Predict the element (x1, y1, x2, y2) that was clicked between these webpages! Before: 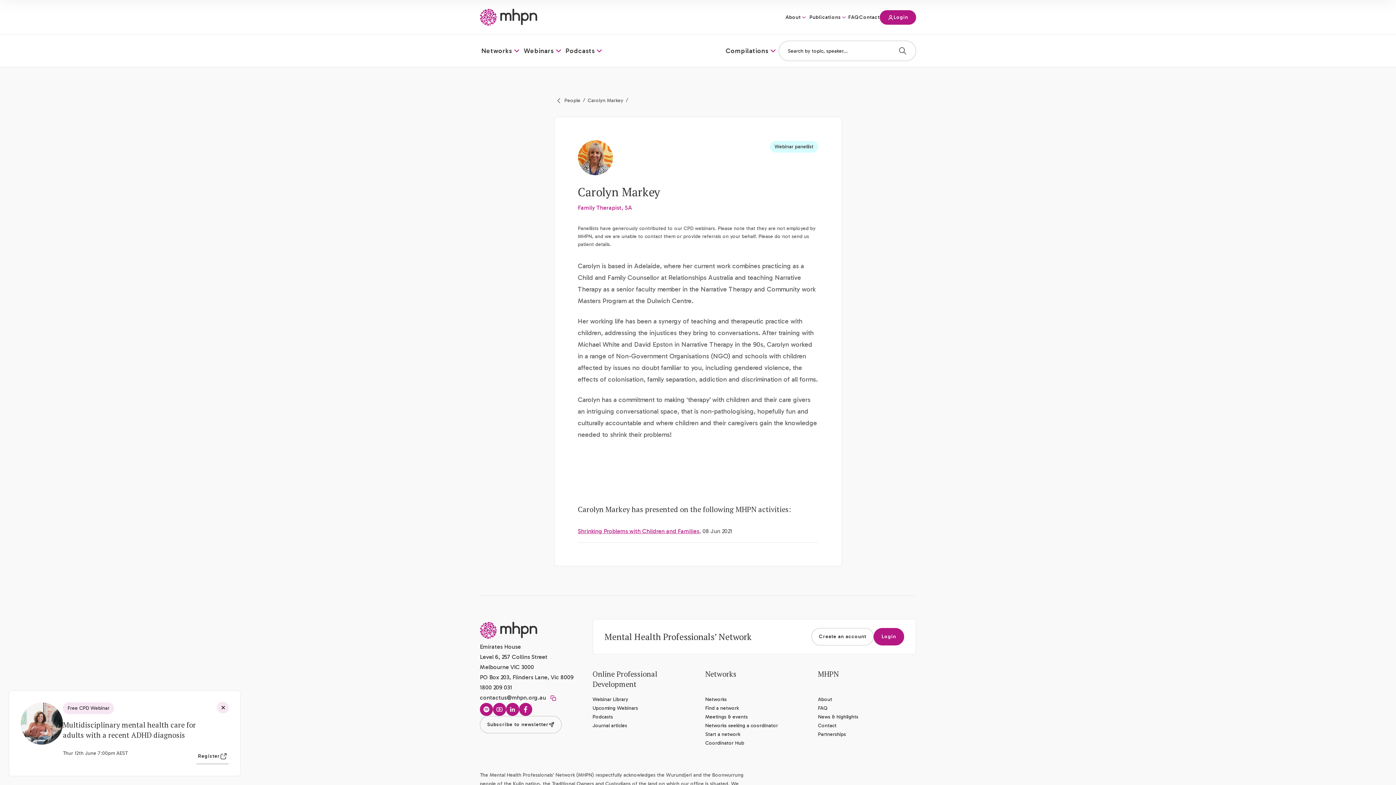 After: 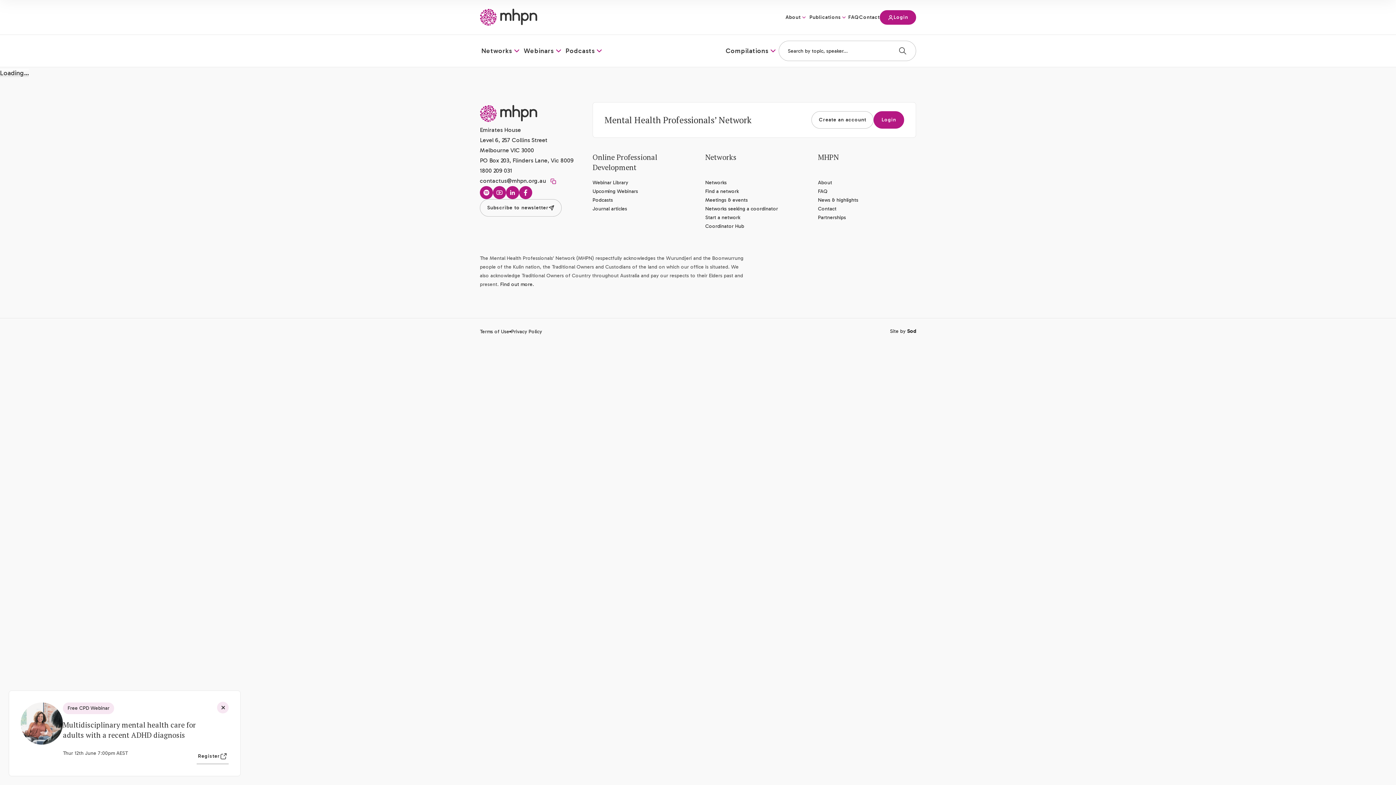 Action: label: Login bbox: (873, 628, 904, 645)